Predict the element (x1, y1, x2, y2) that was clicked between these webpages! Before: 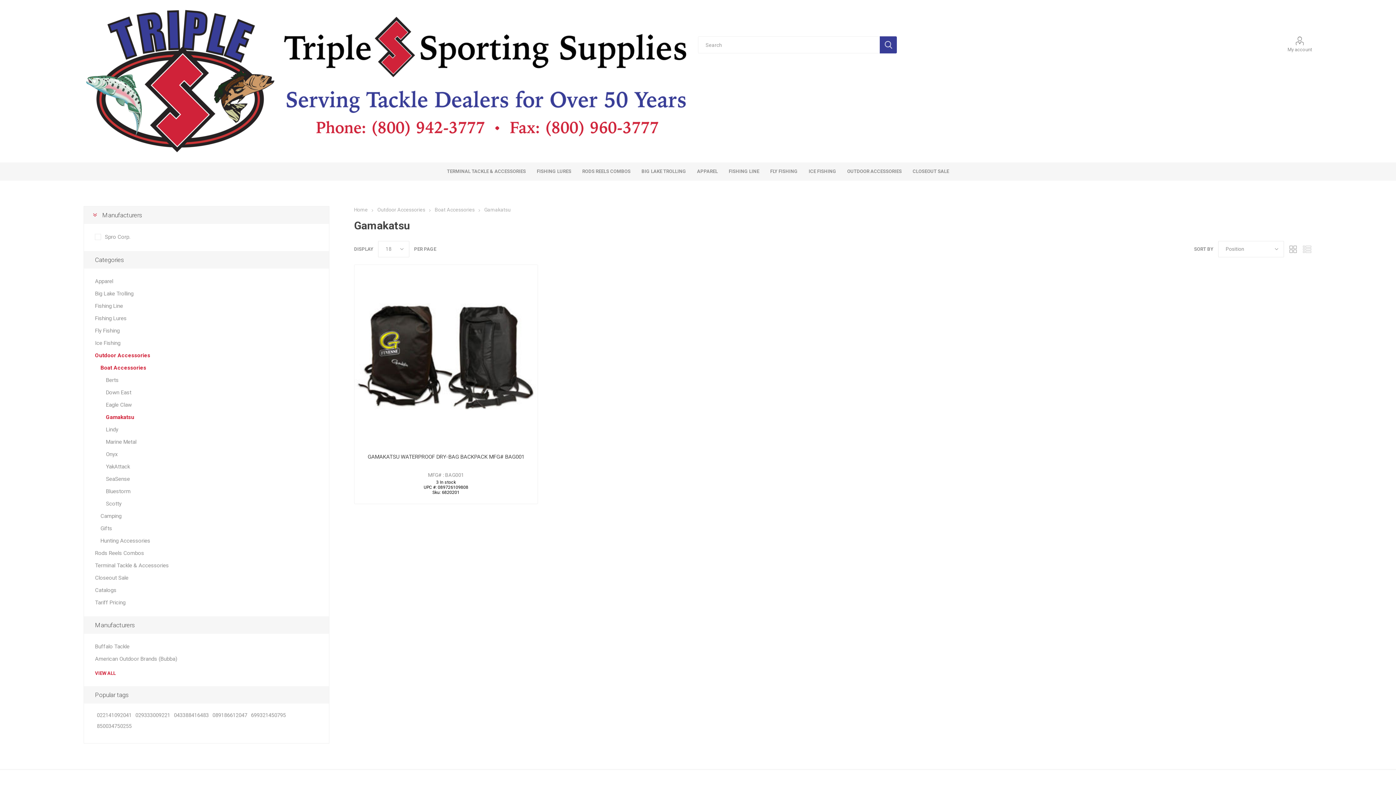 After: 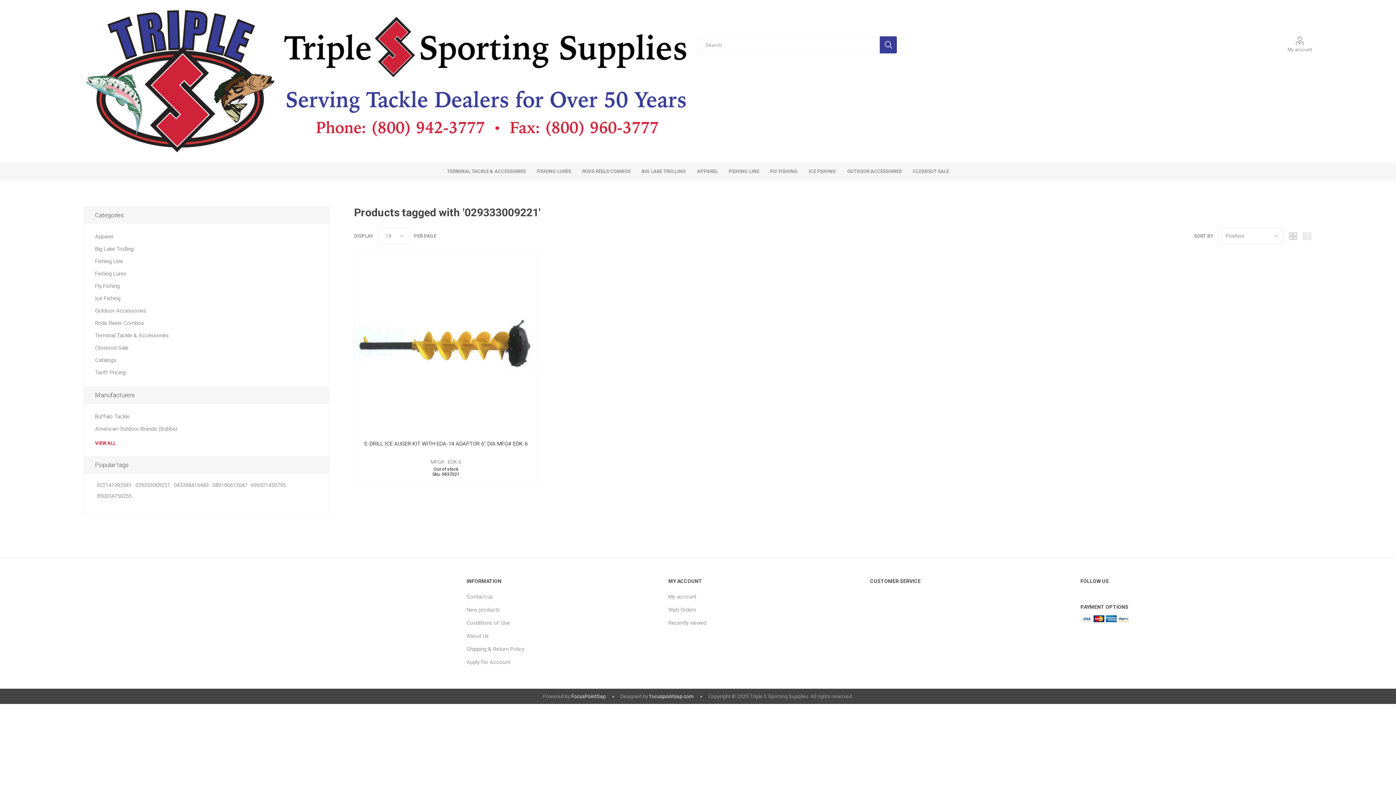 Action: bbox: (135, 710, 170, 721) label: 029333009221